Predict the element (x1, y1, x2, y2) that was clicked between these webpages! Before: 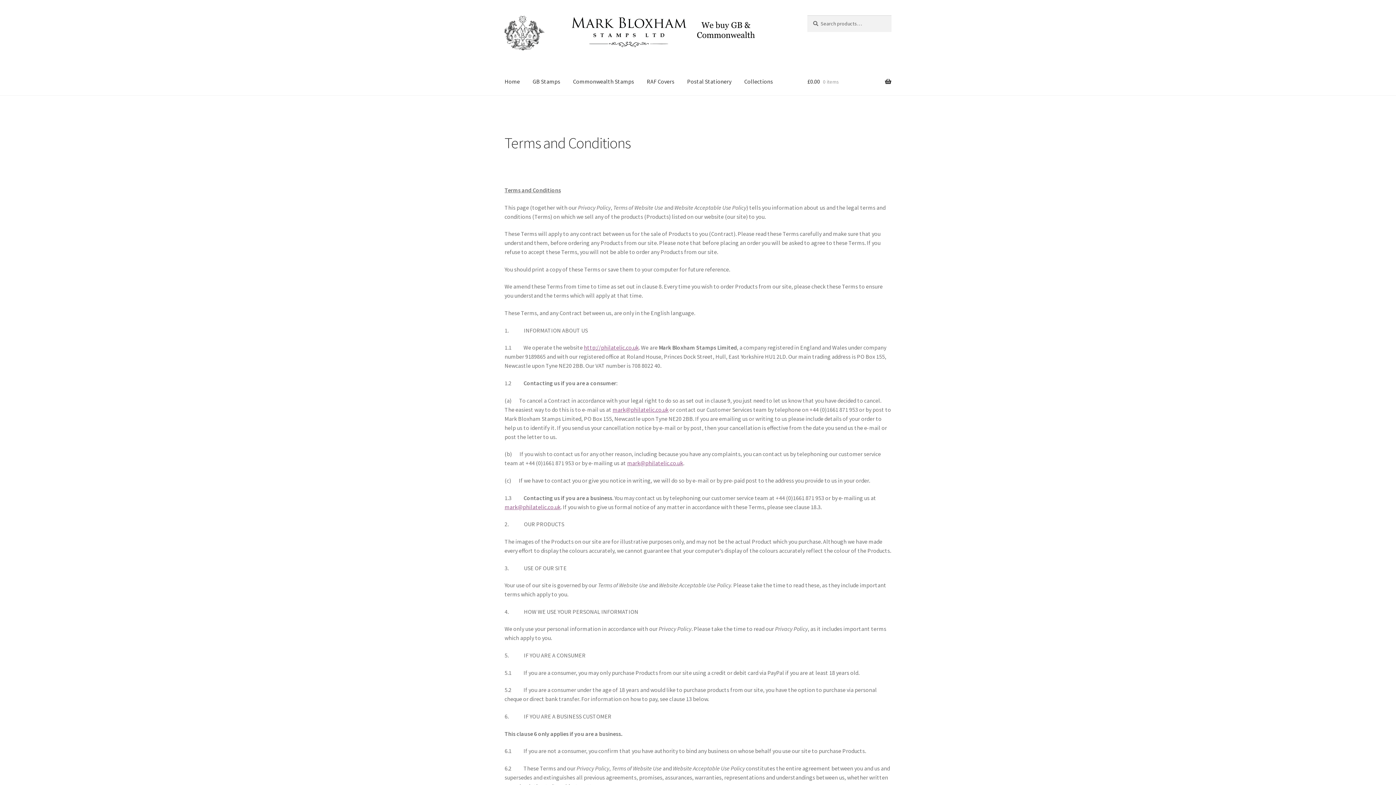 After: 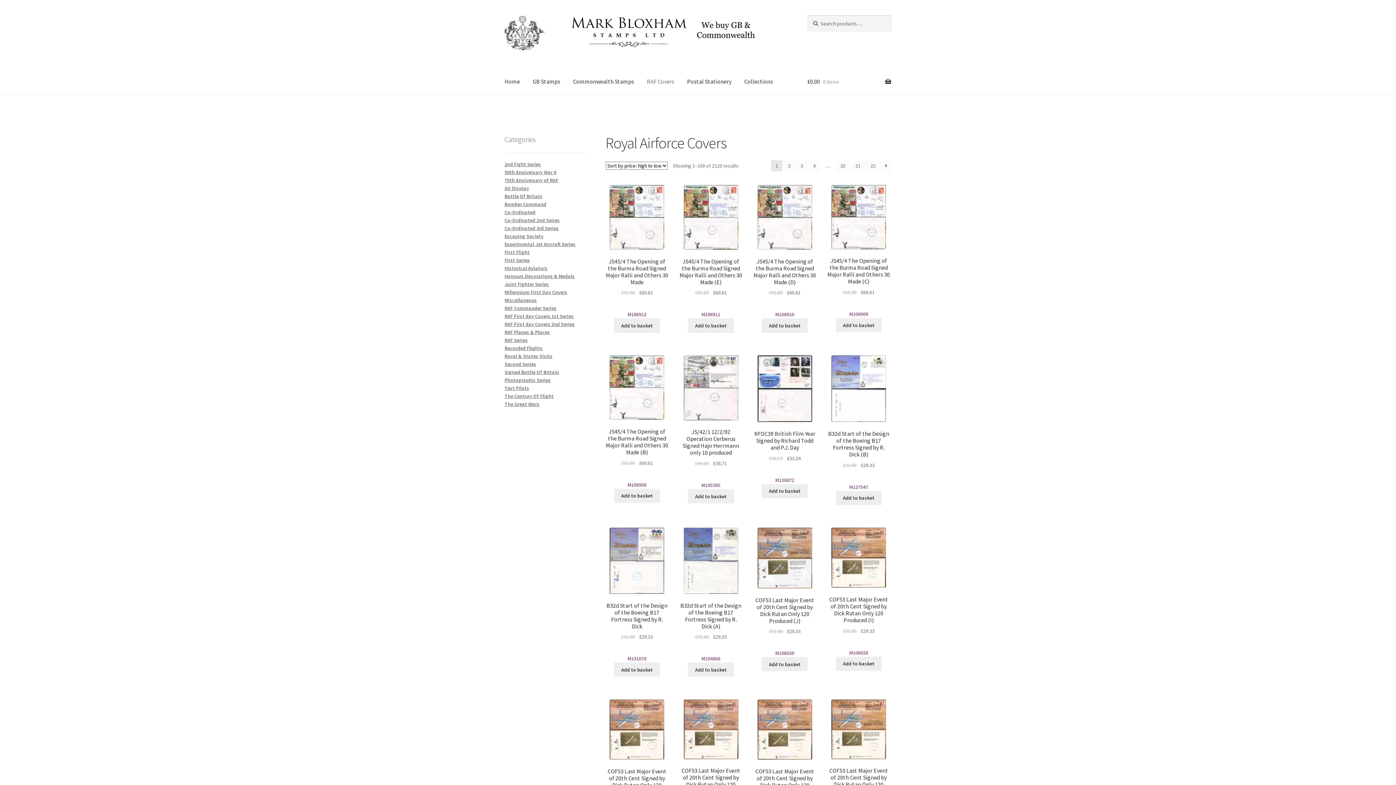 Action: label: RAF Covers bbox: (641, 67, 680, 95)